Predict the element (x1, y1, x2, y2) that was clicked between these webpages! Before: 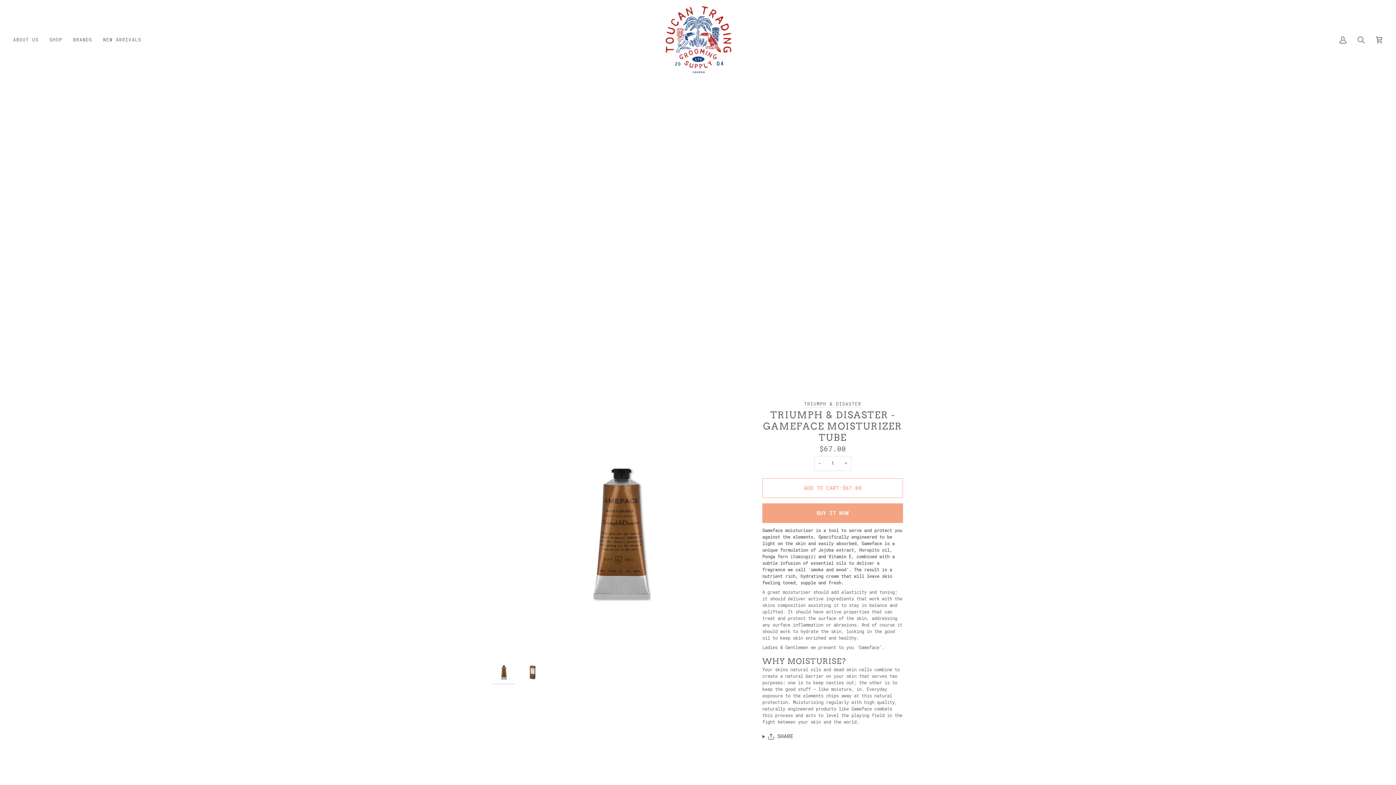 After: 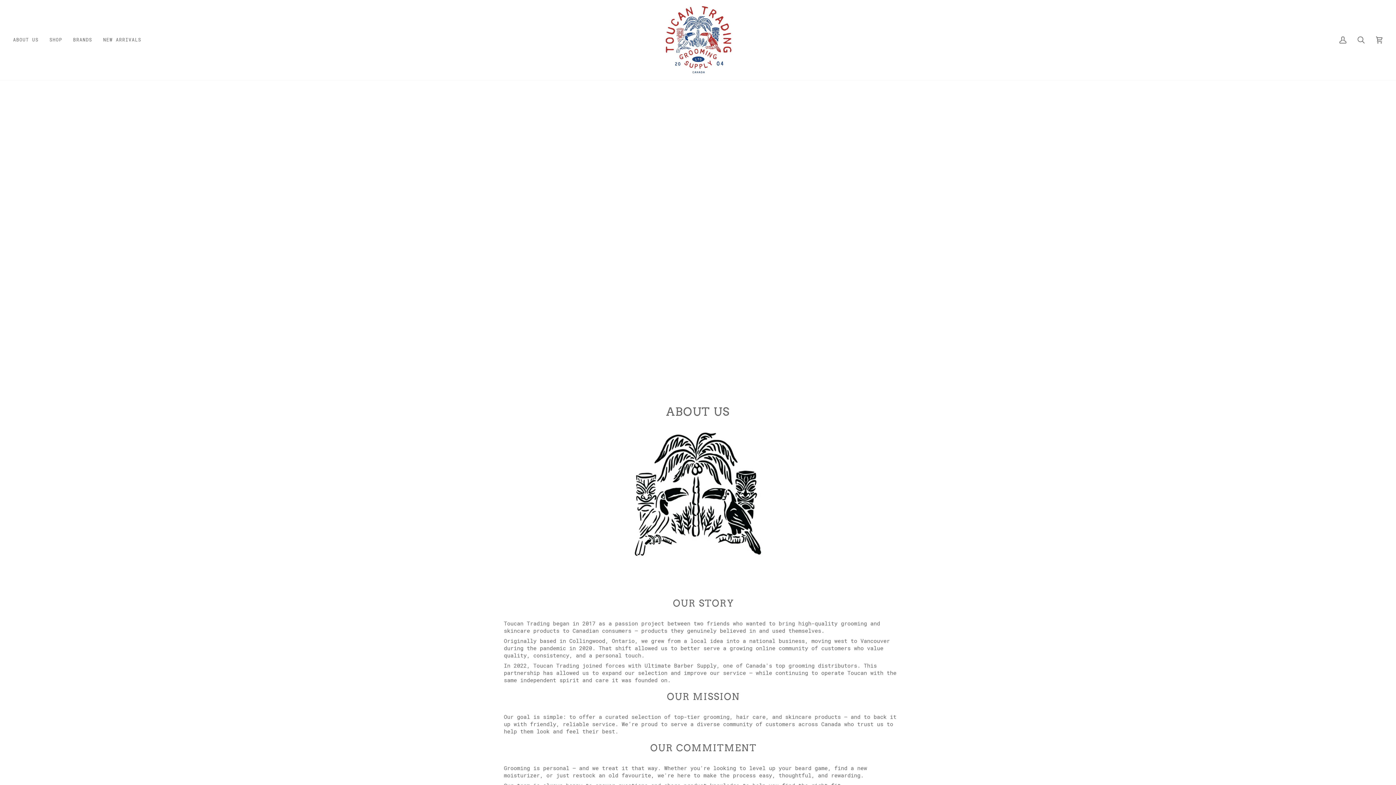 Action: label: ABOUT US bbox: (13, 0, 44, 80)